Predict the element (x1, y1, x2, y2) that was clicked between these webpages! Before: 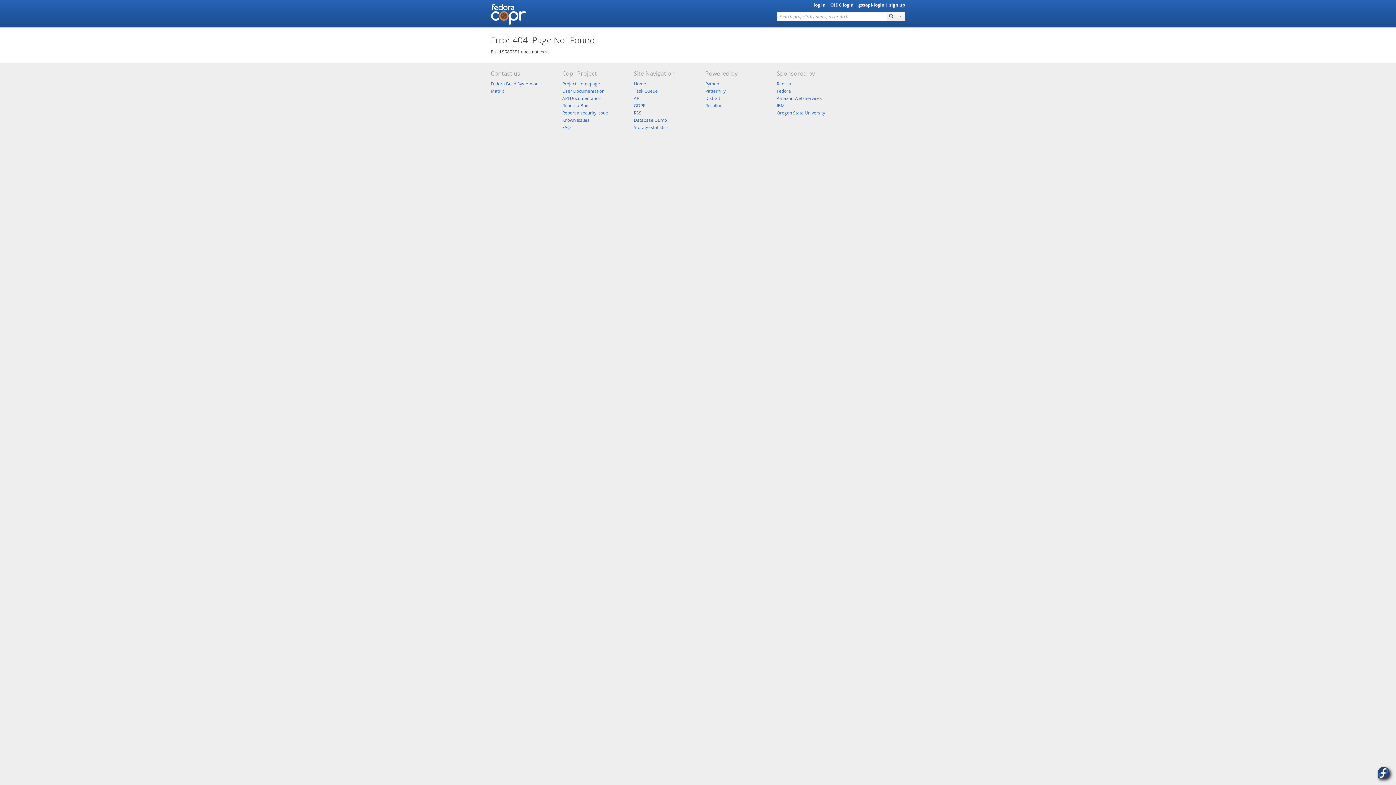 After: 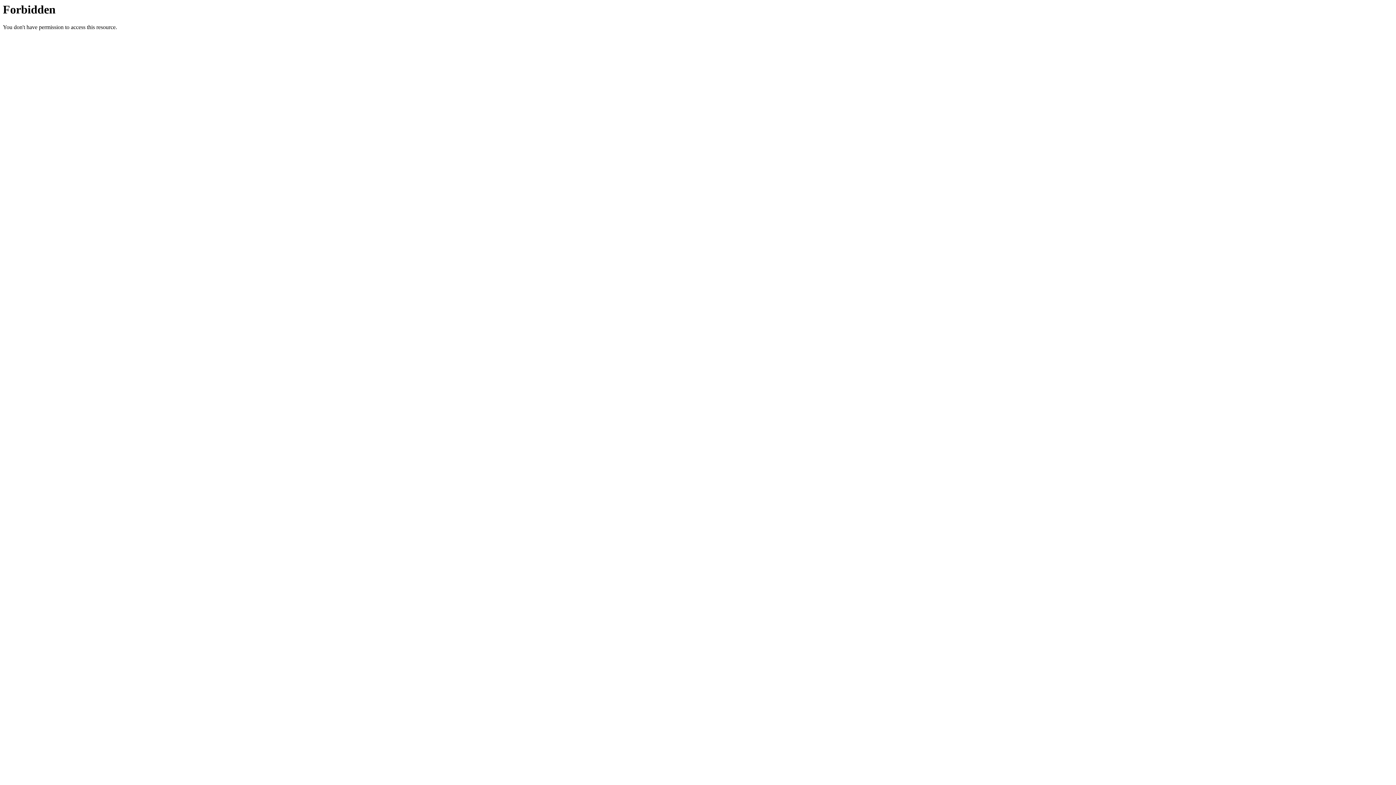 Action: label: User Documentation bbox: (562, 88, 604, 94)